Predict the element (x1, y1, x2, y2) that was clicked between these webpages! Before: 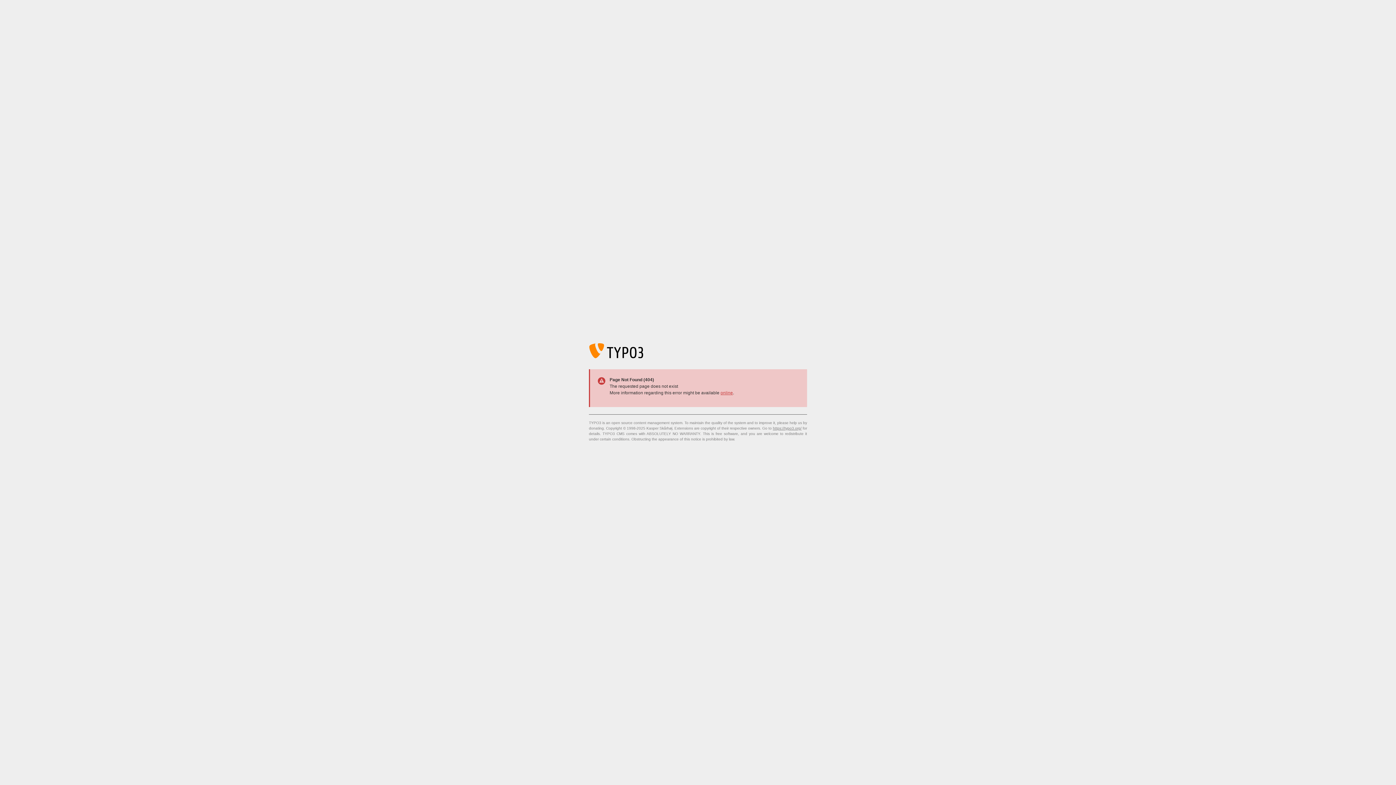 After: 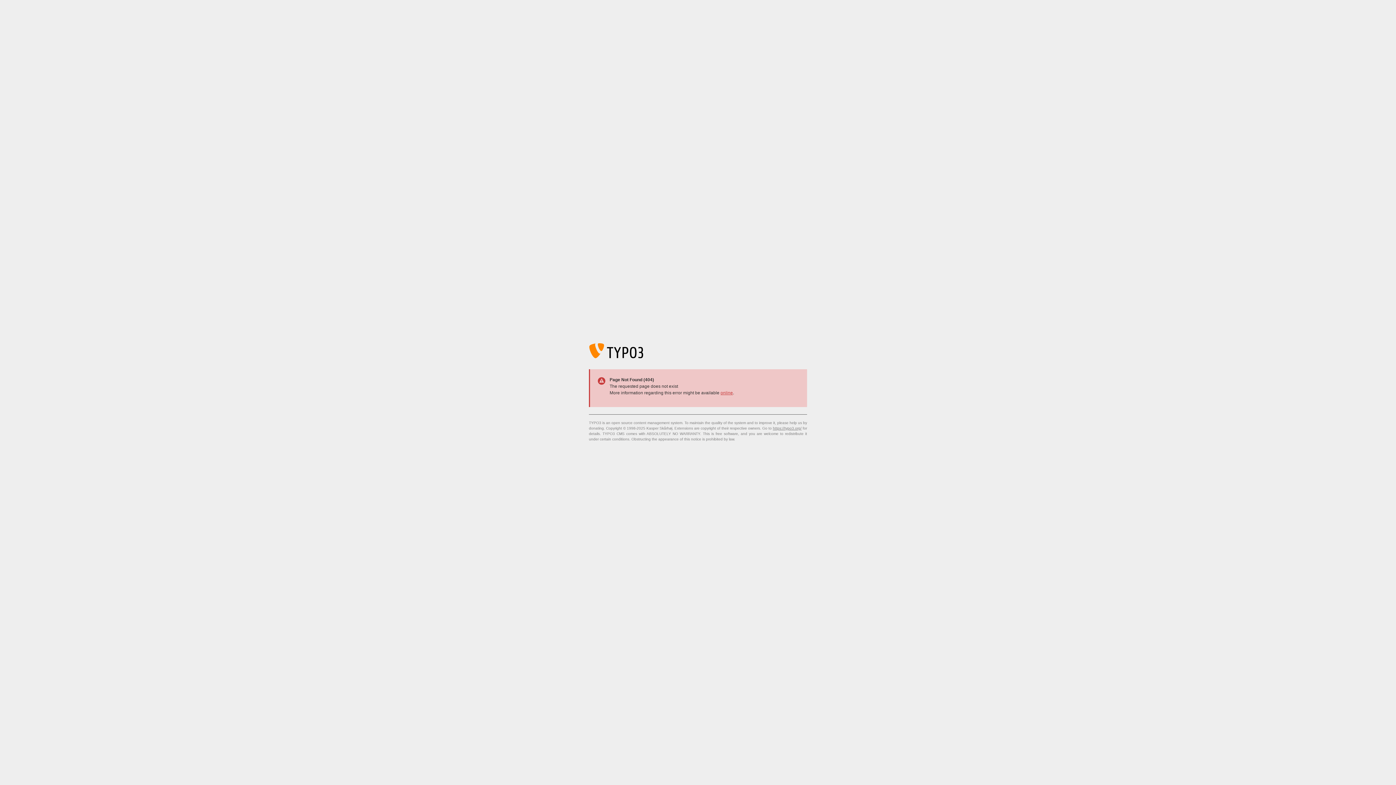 Action: bbox: (720, 390, 733, 395) label: online